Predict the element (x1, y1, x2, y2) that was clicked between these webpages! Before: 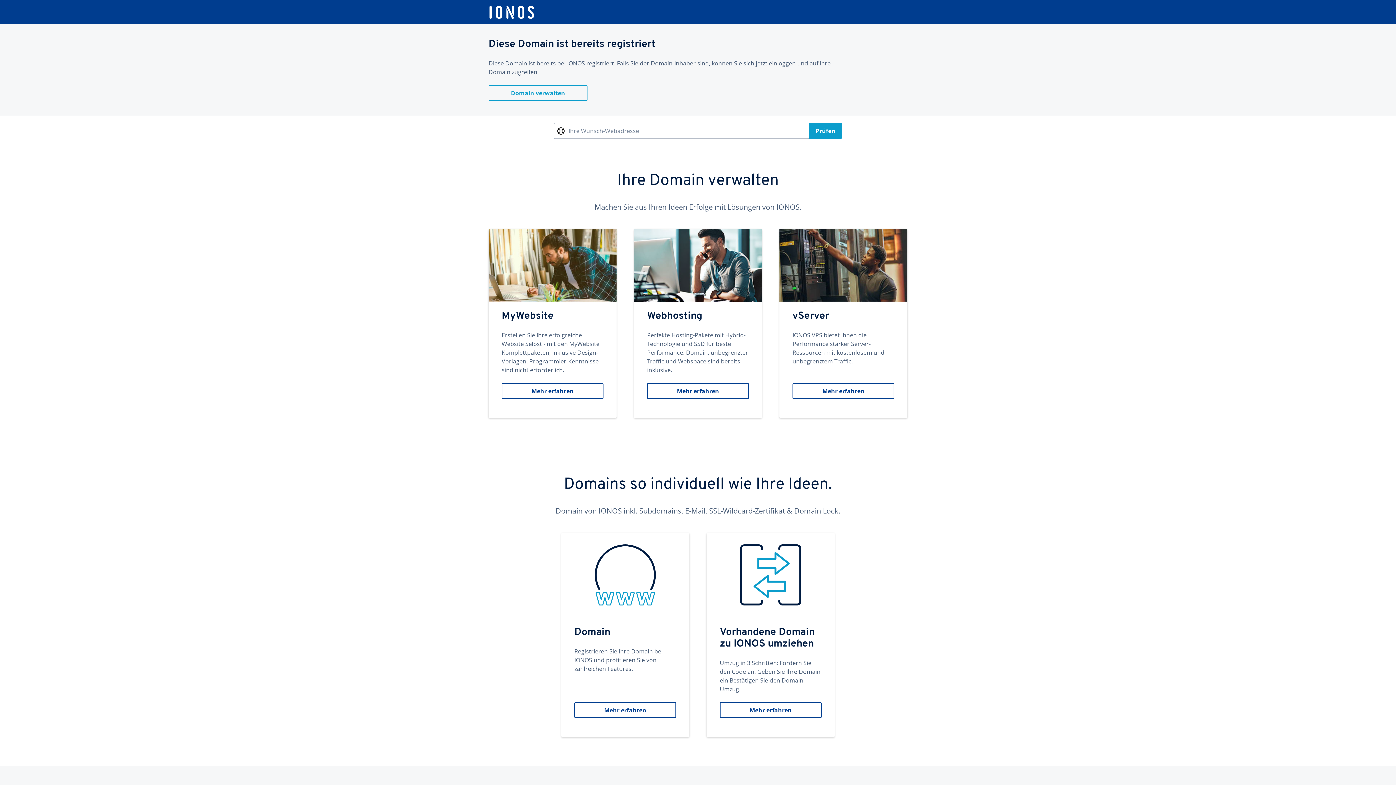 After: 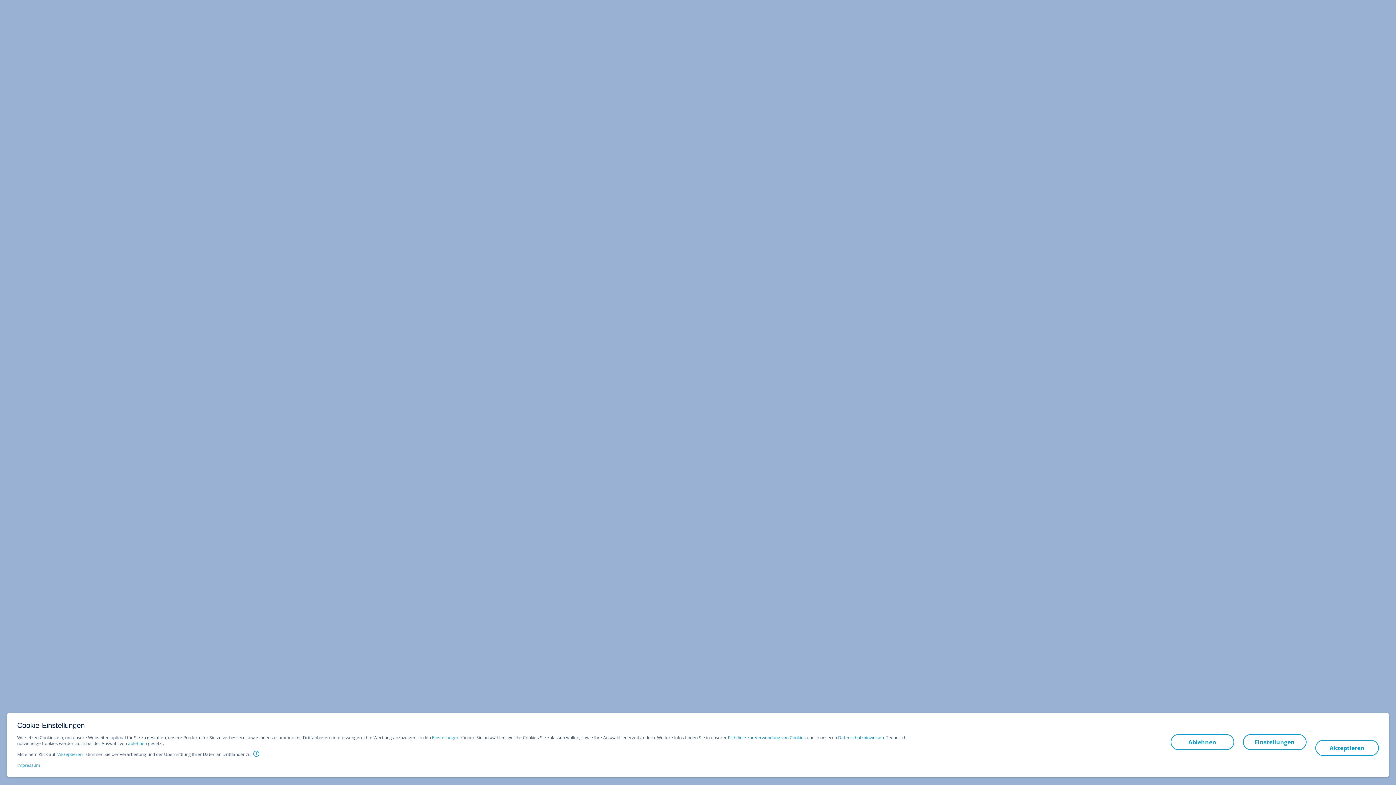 Action: bbox: (488, 5, 535, 19)